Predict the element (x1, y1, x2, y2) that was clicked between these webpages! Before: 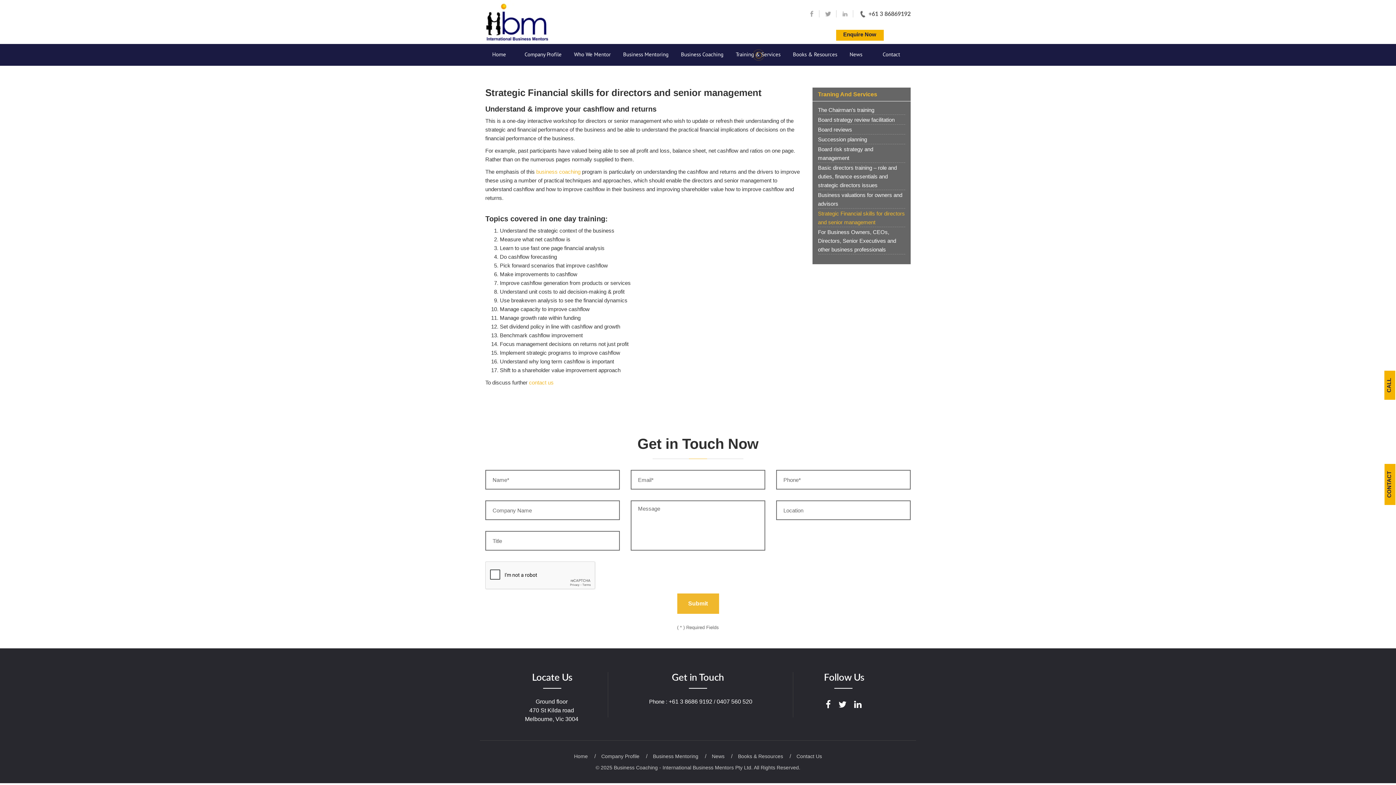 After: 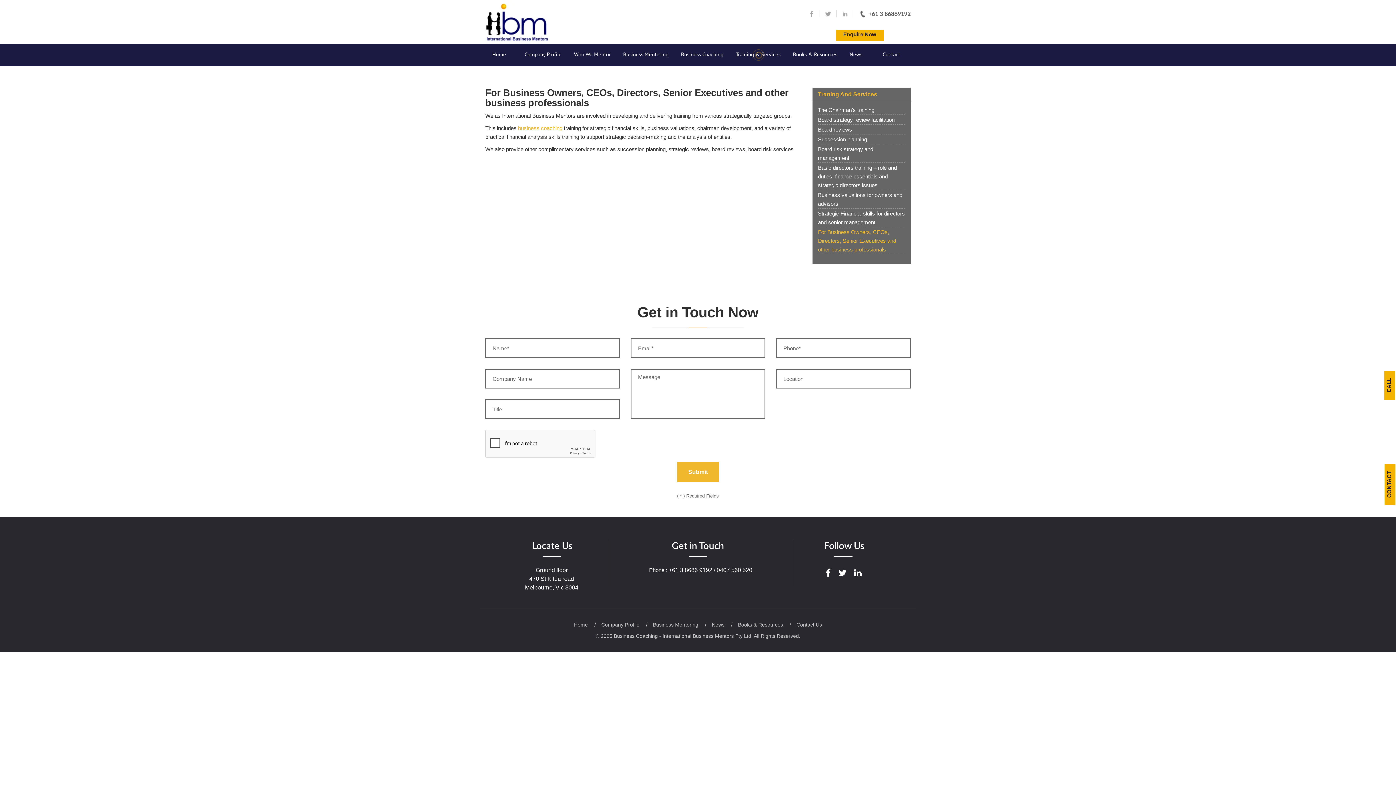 Action: label: For Business Owners, CEOs, Directors, Senior Executives and other business professionals bbox: (818, 229, 896, 252)